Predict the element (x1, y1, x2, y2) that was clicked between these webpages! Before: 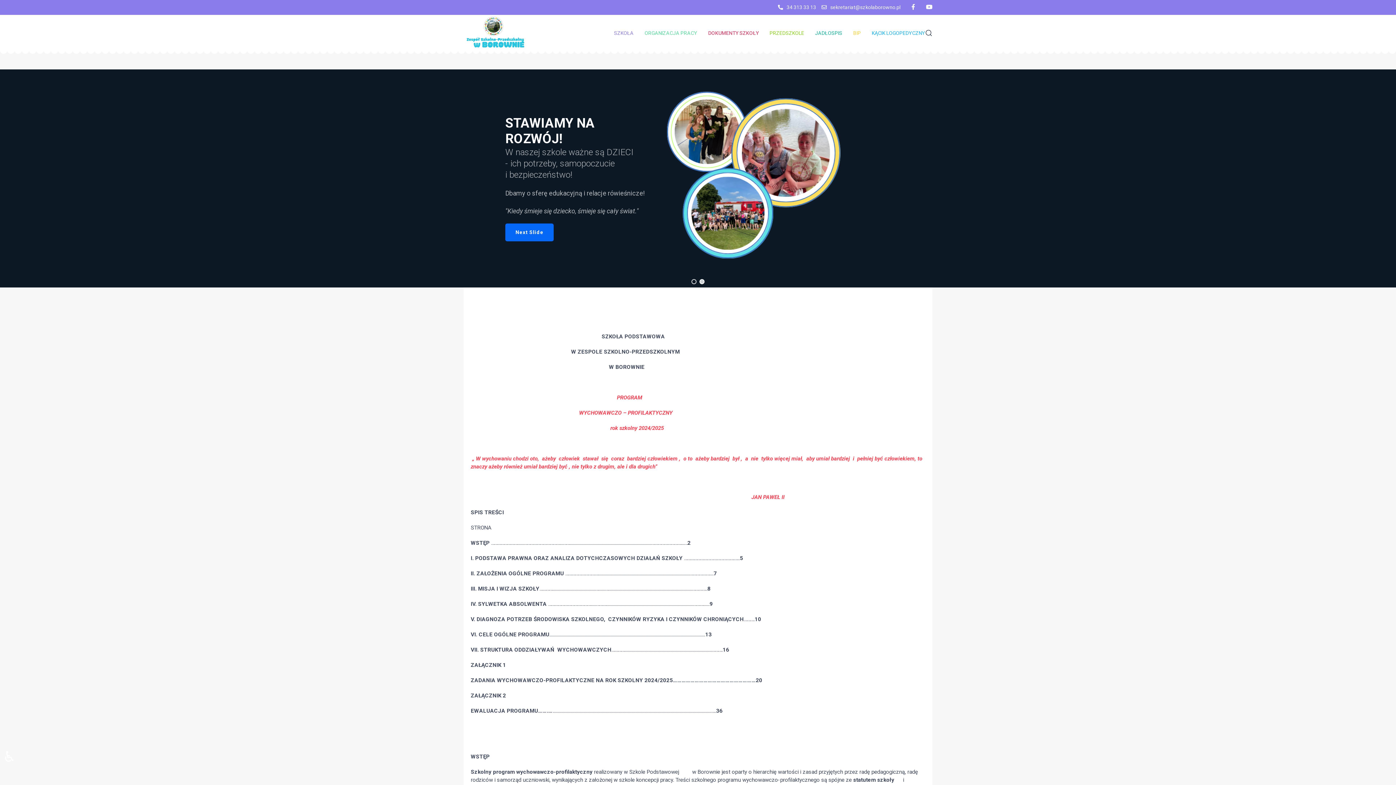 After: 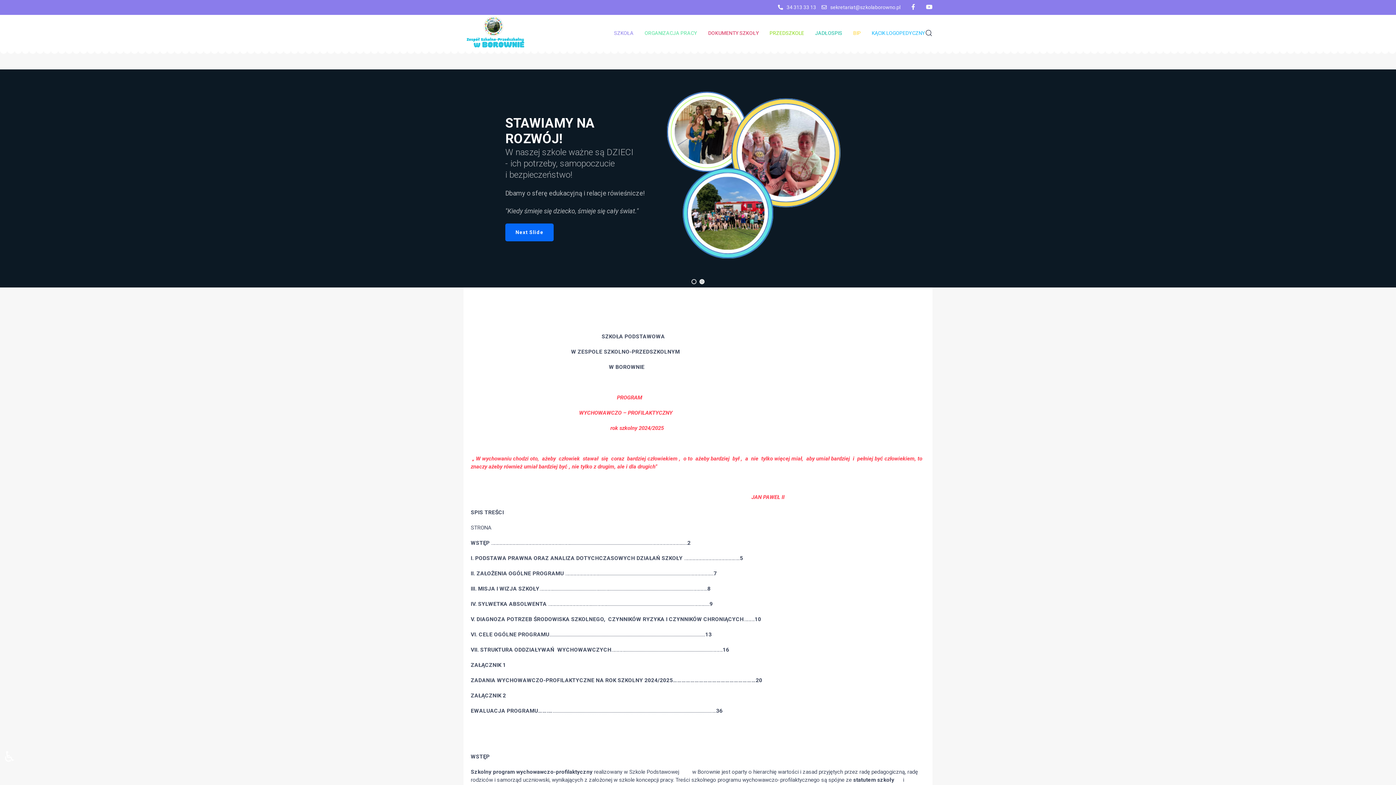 Action: bbox: (821, 4, 900, 10) label: sekretariat@szkolaborowno.pl